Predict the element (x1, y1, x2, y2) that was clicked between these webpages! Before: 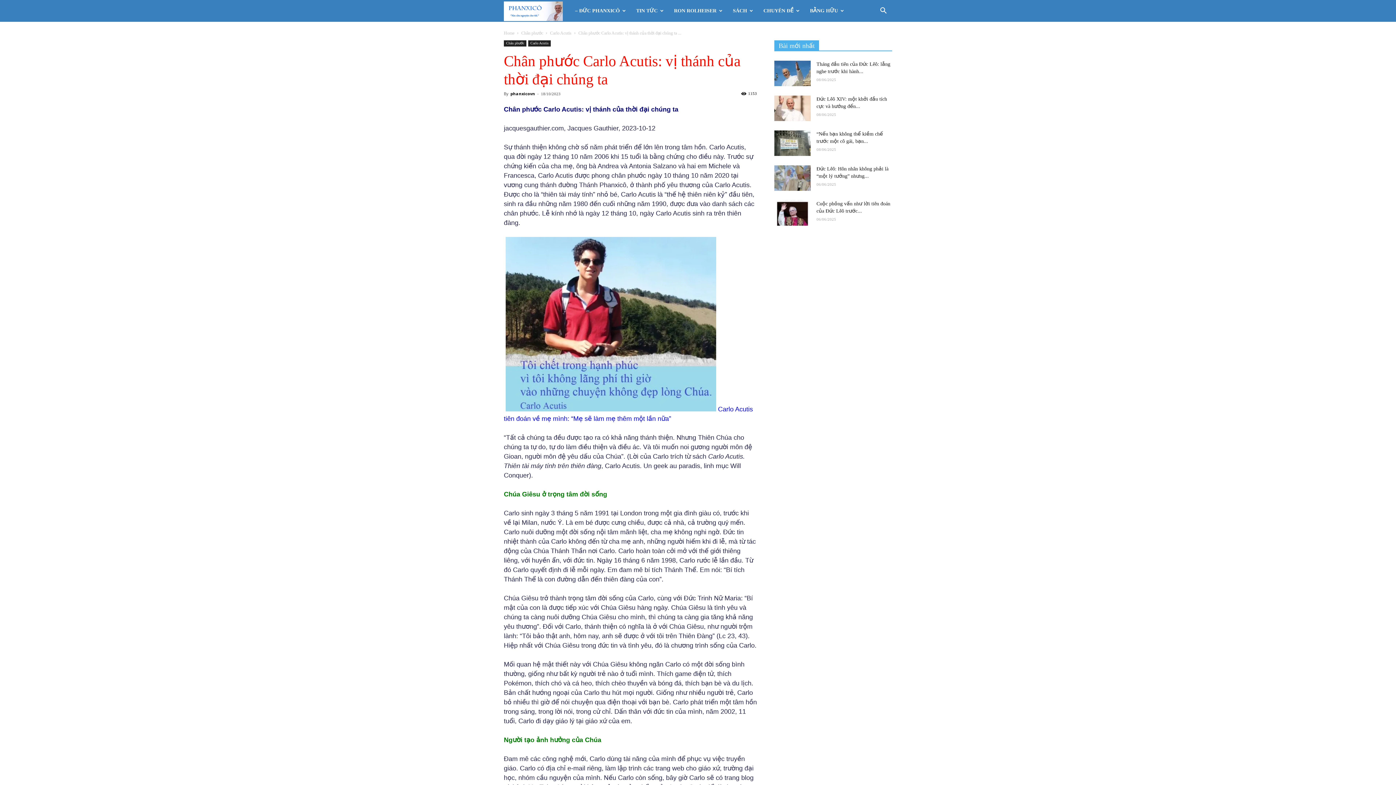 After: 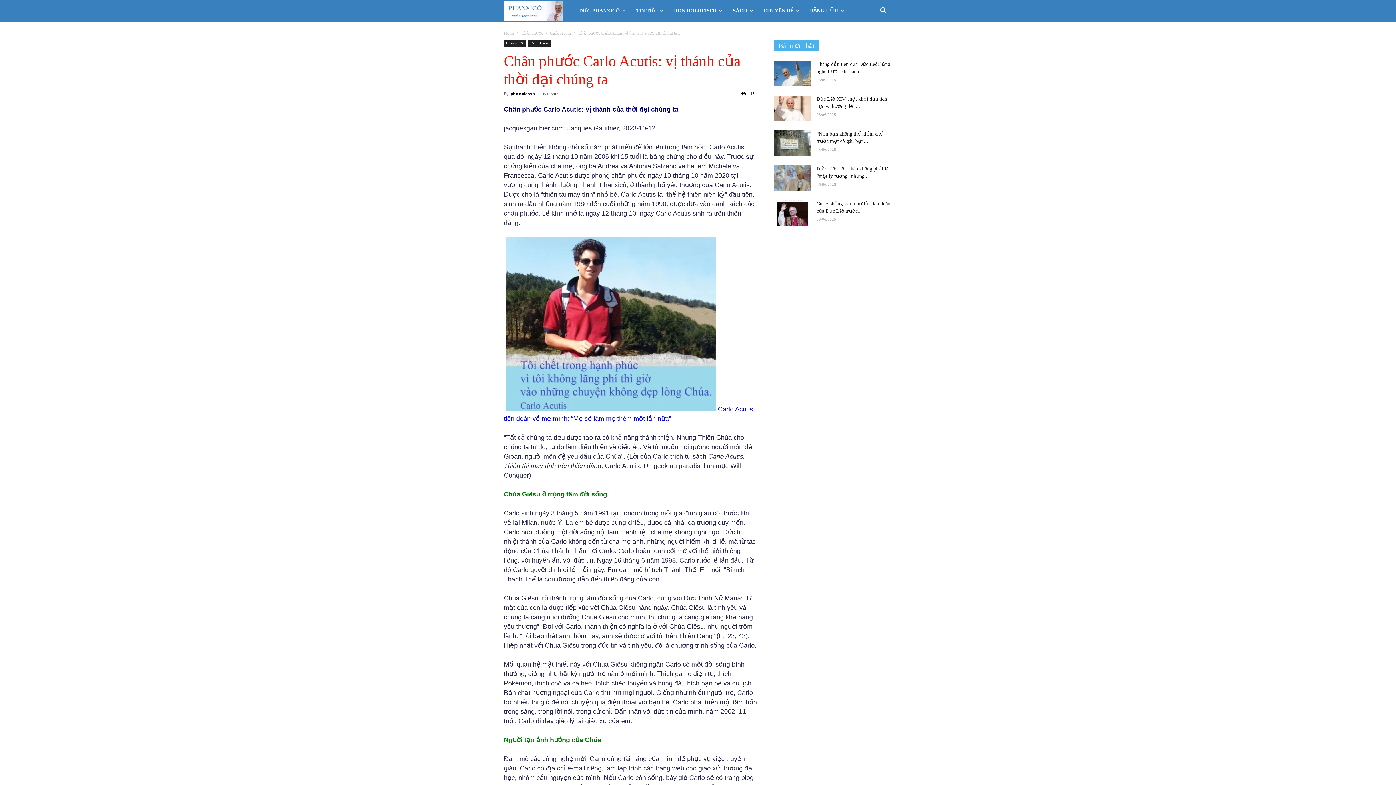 Action: label: Chân phước Carlo Acutis: vị thánh của thời đại chúng ta bbox: (504, 105, 678, 113)